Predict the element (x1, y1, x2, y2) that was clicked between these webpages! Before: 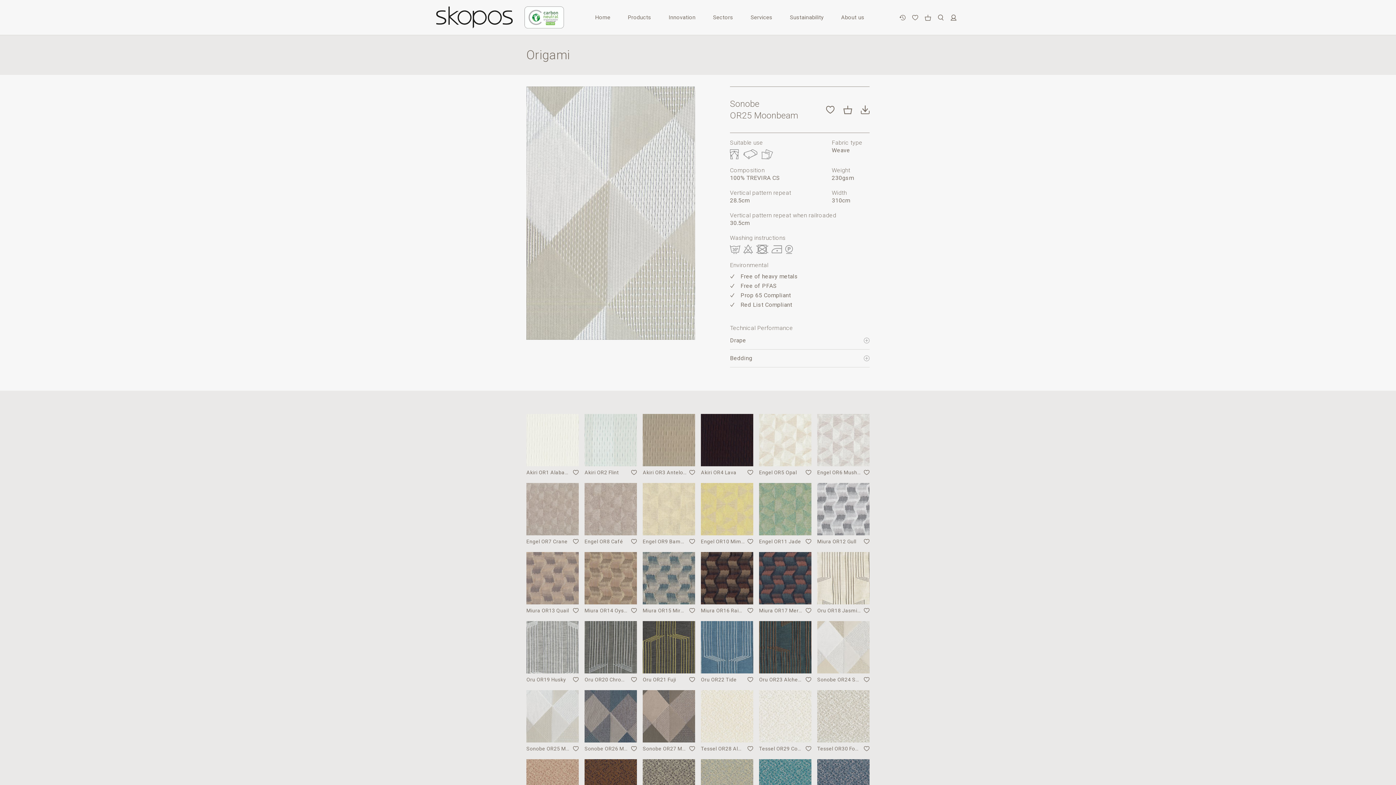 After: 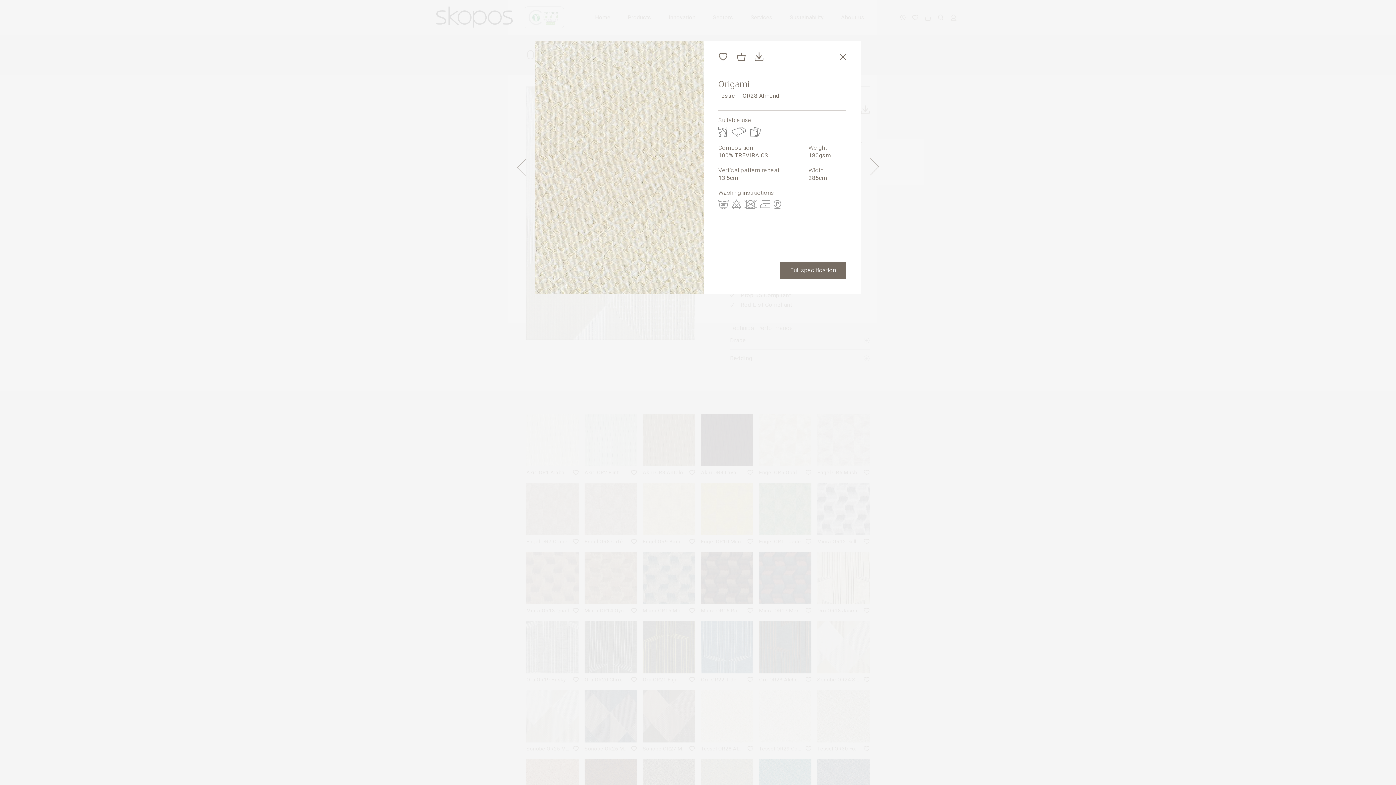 Action: bbox: (701, 690, 753, 742)